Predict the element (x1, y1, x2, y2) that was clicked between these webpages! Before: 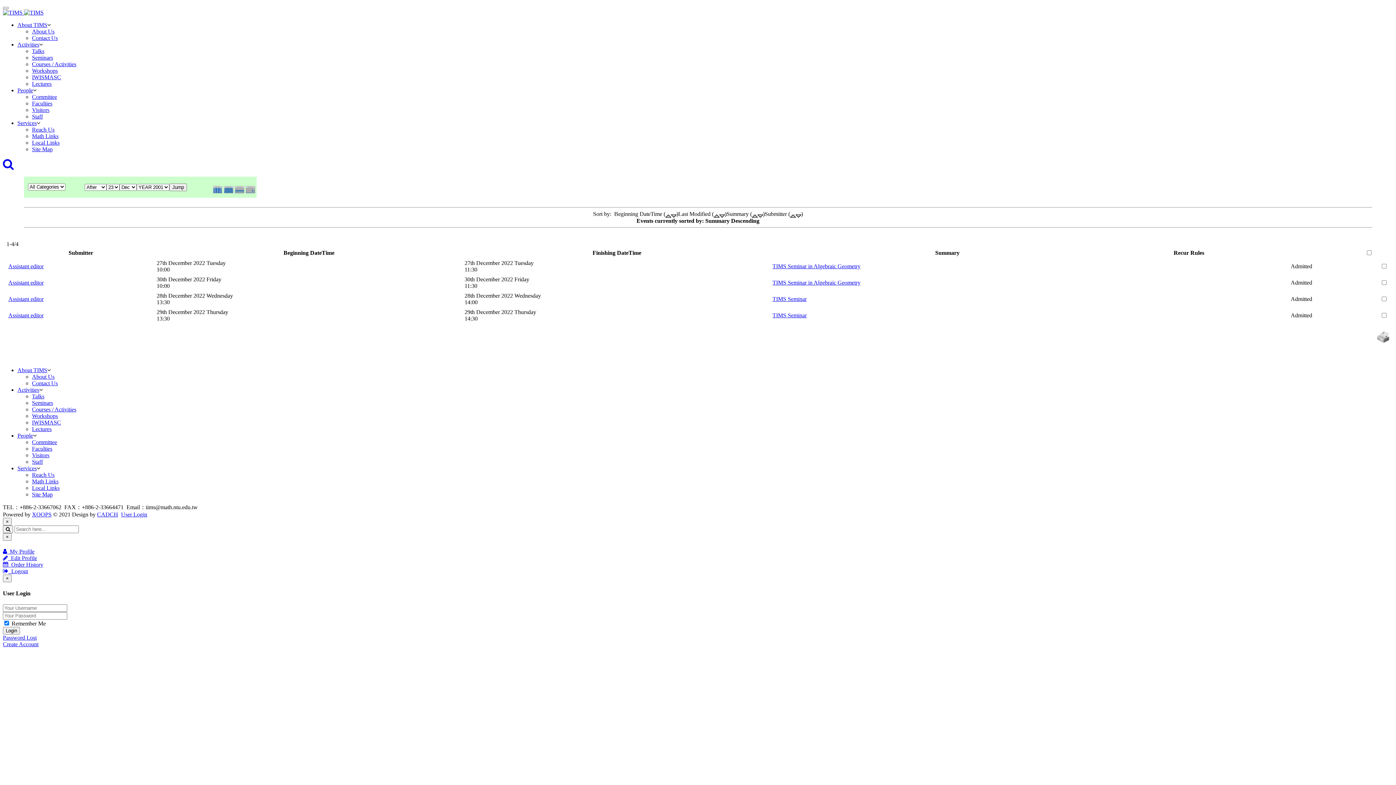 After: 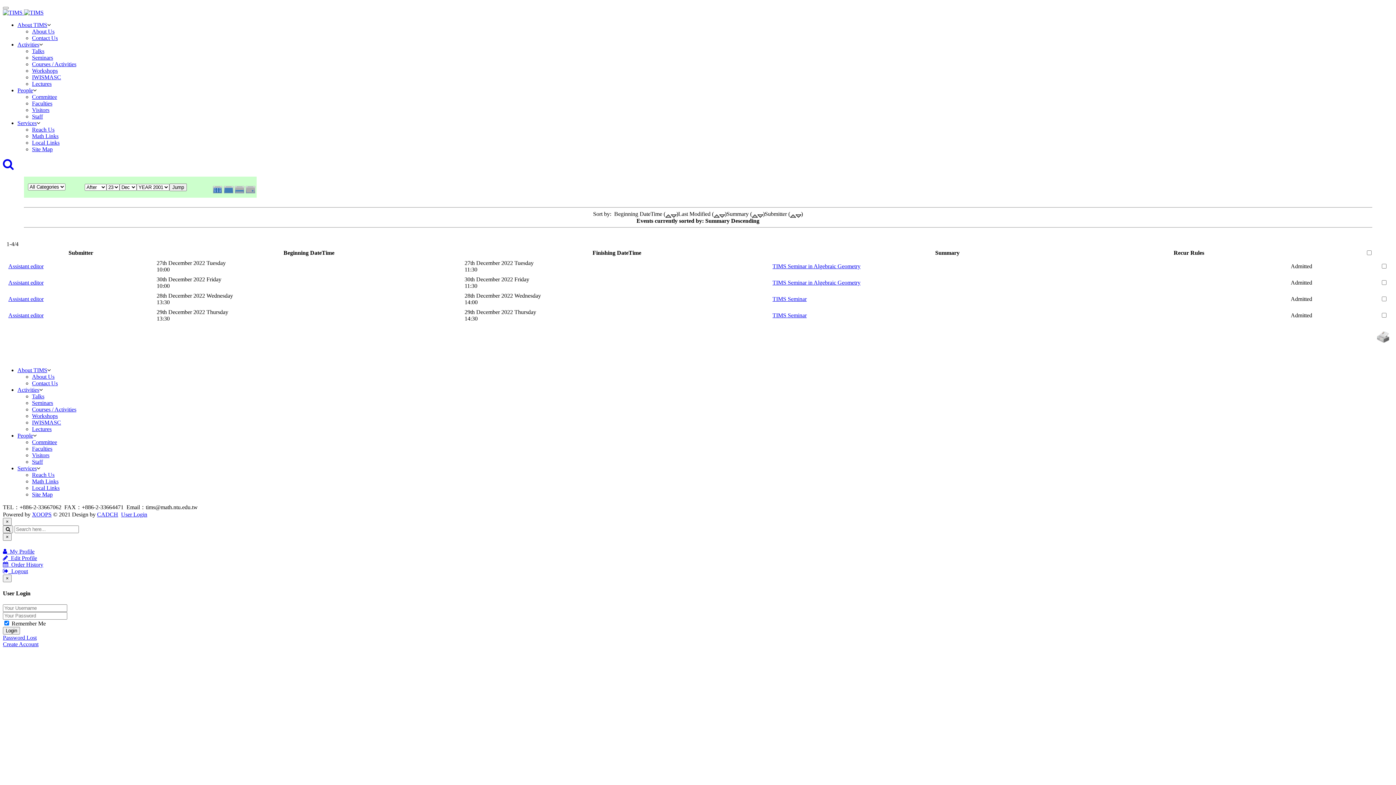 Action: label: Services bbox: (17, 465, 36, 471)